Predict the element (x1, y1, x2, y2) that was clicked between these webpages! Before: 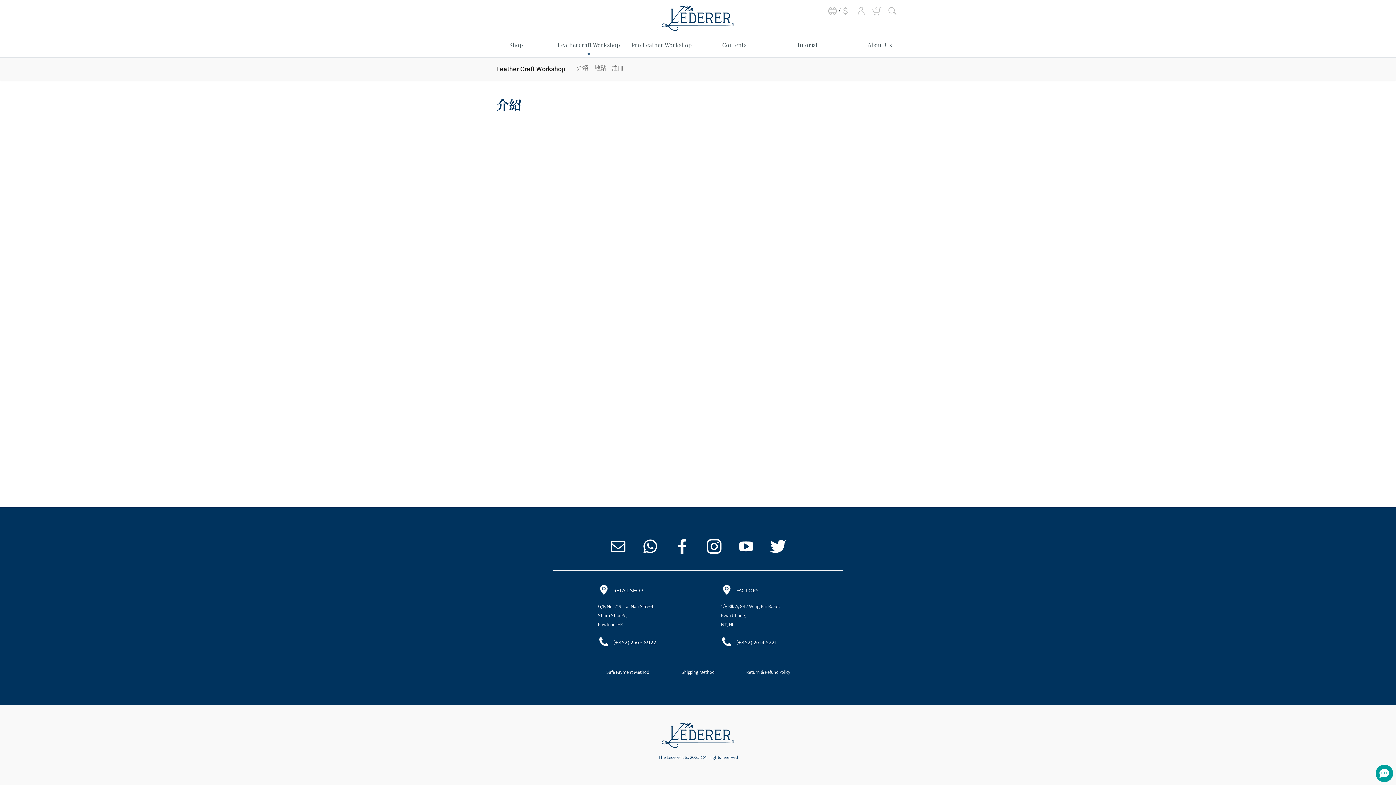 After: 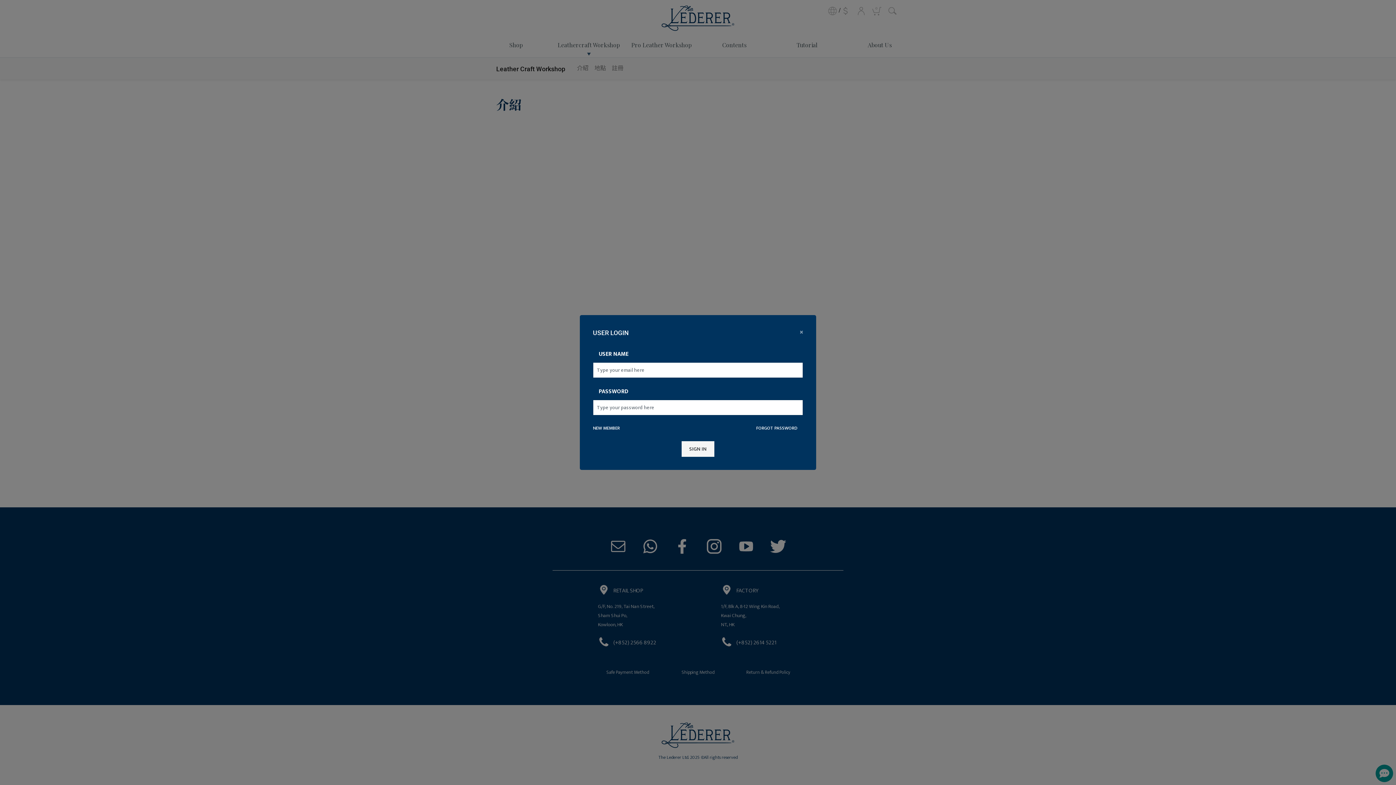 Action: bbox: (854, 3, 868, 18)